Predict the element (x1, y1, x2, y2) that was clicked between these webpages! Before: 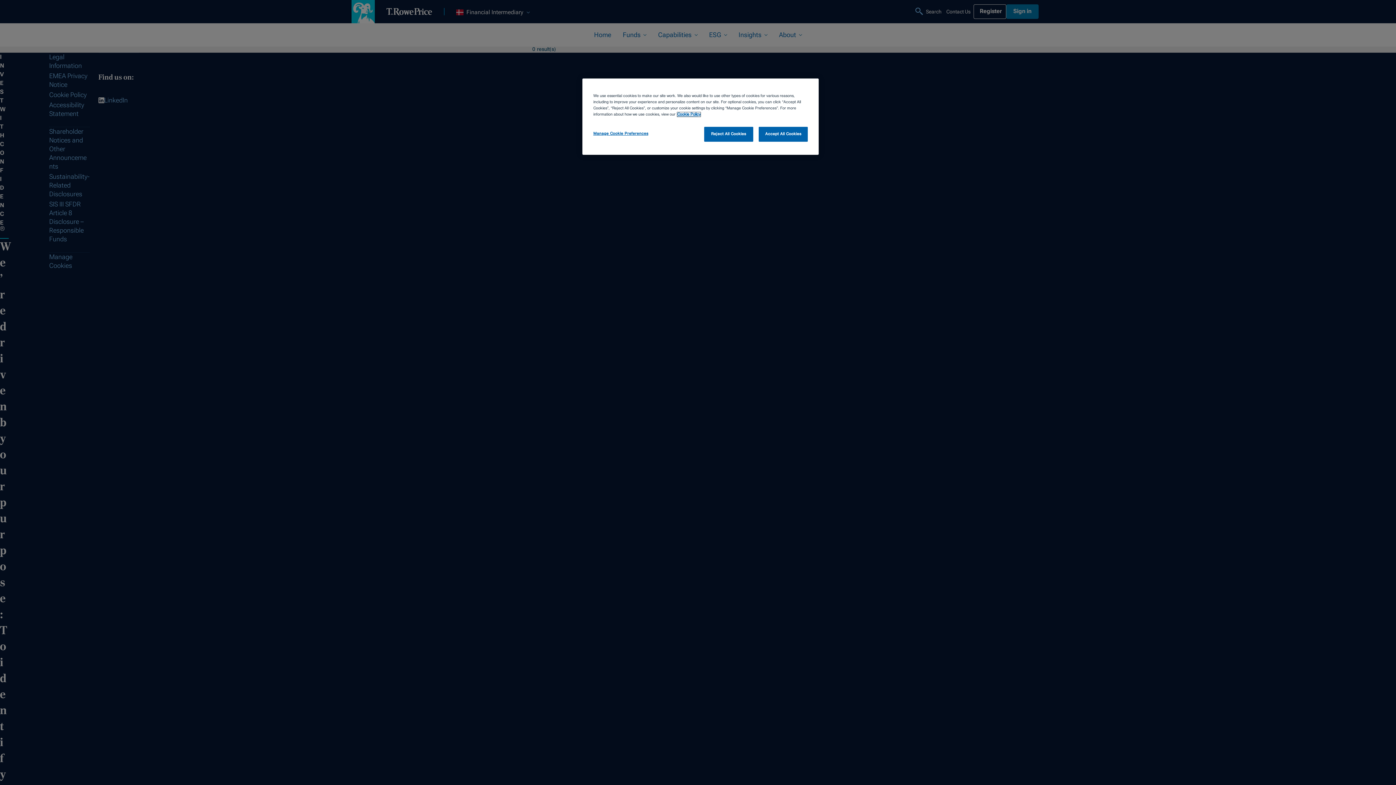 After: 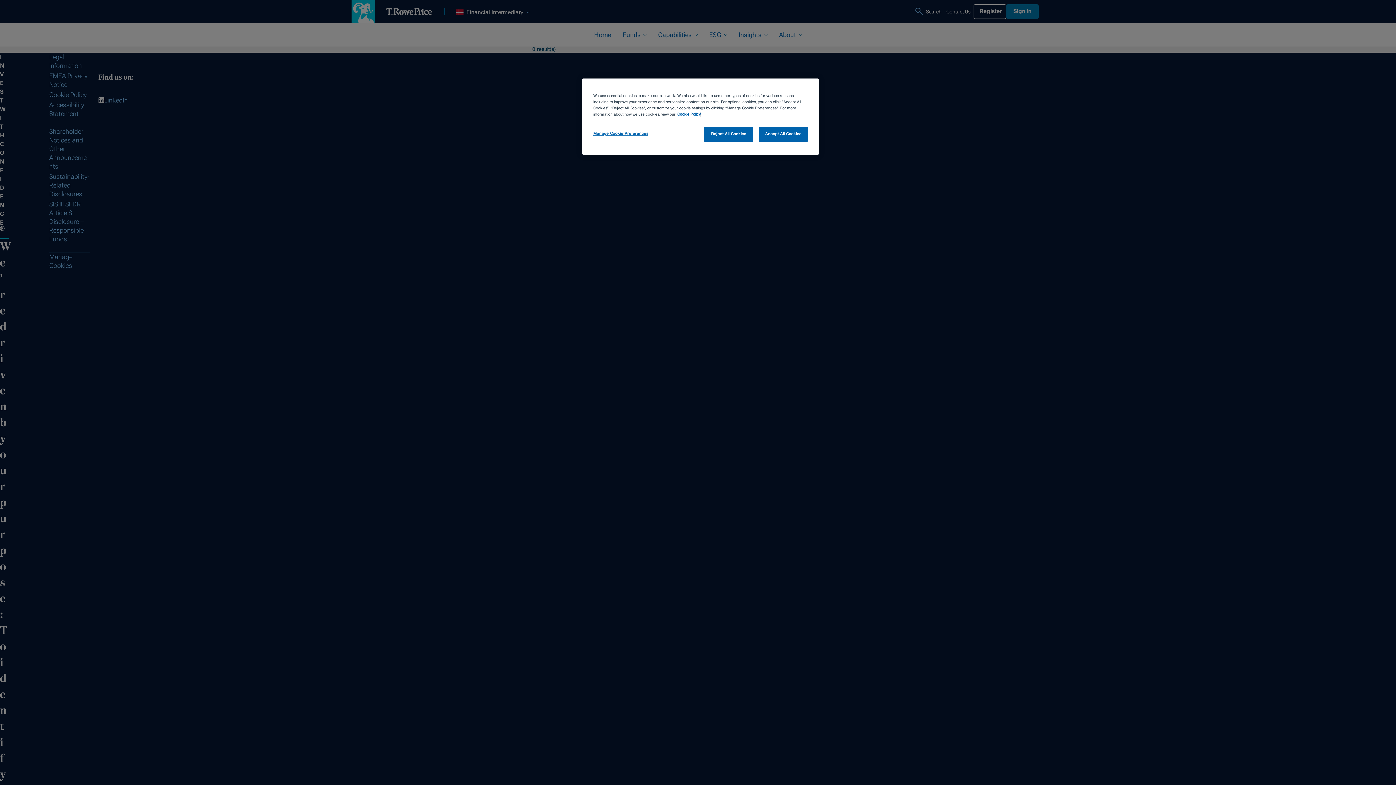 Action: label: More information about your privacy, opens in a new tab bbox: (677, 112, 700, 116)